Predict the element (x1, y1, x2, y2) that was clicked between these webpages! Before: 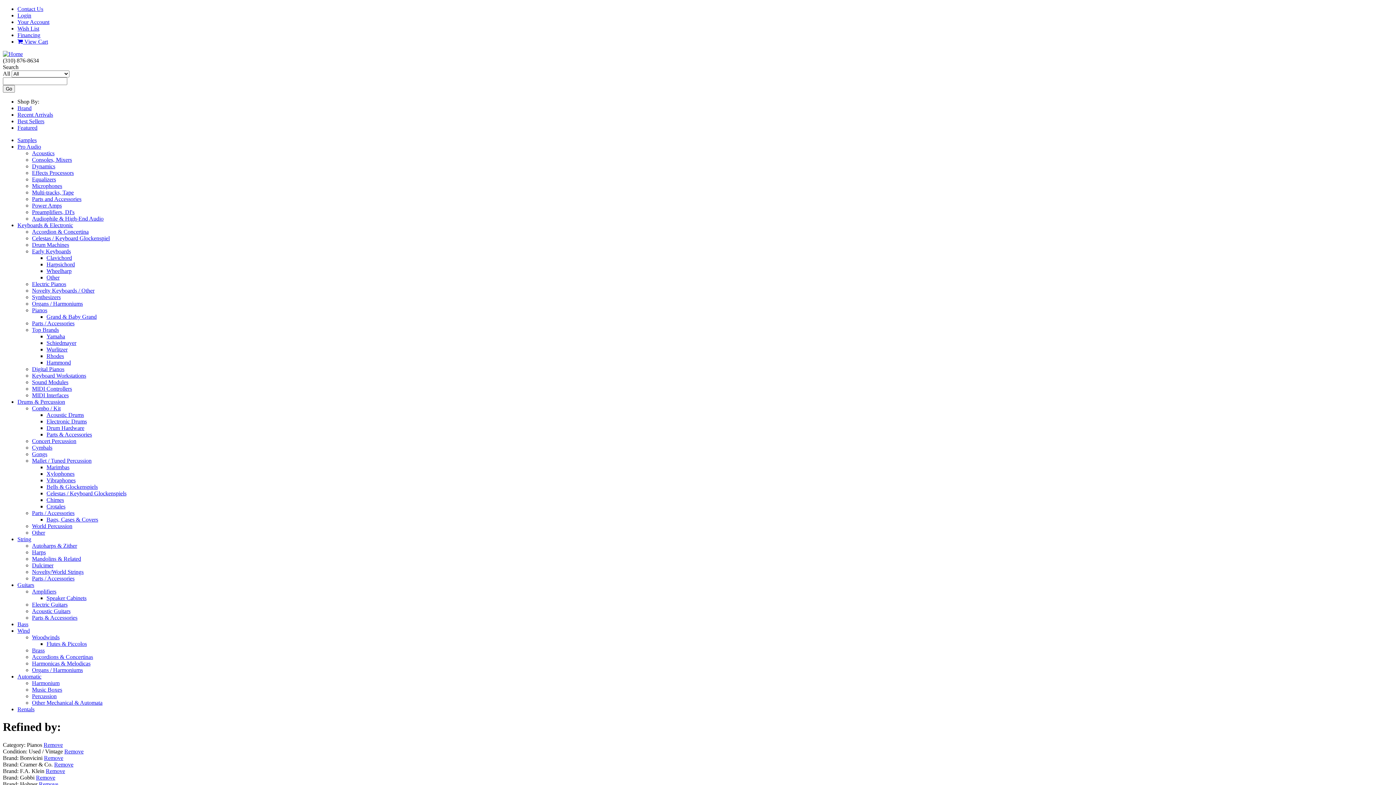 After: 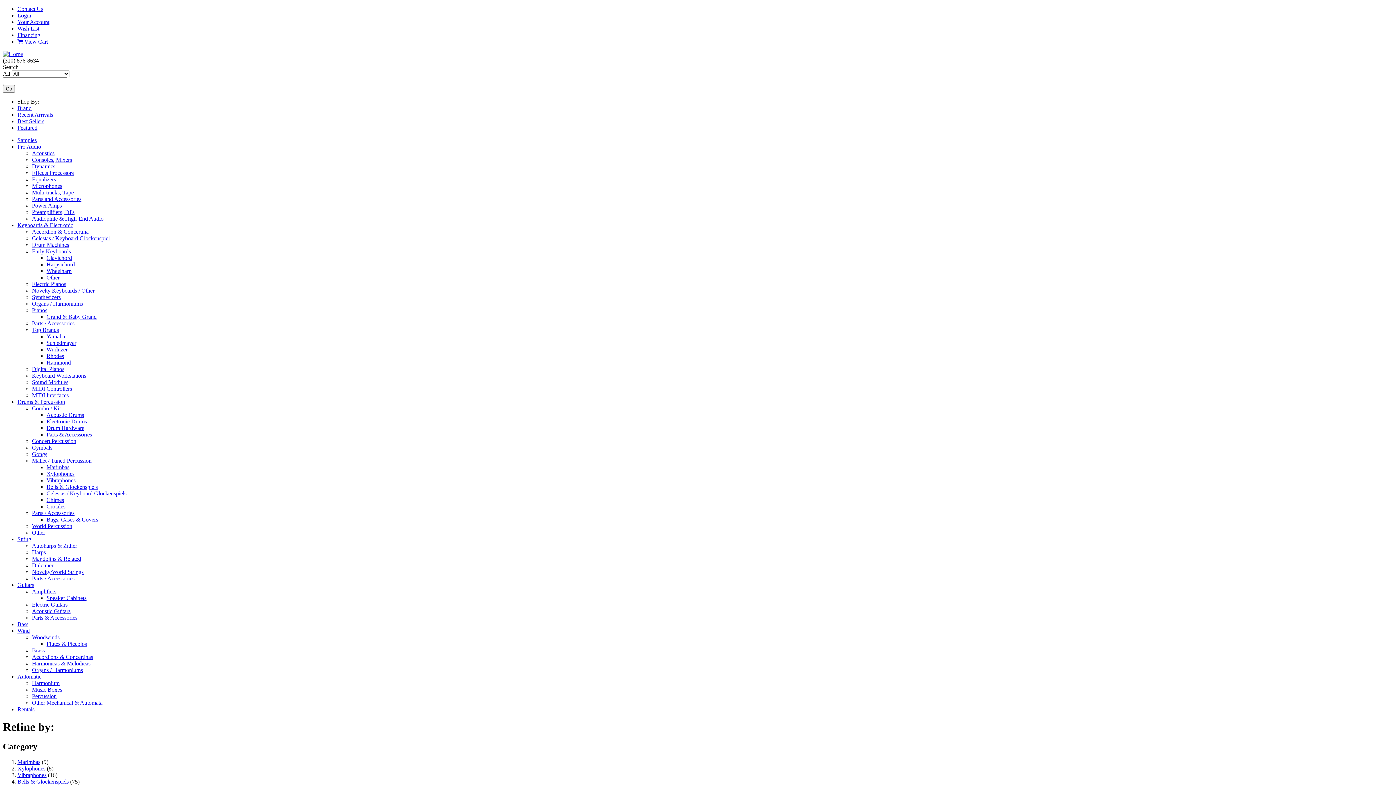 Action: label: Mallet / Tuned Percussion bbox: (32, 457, 91, 464)